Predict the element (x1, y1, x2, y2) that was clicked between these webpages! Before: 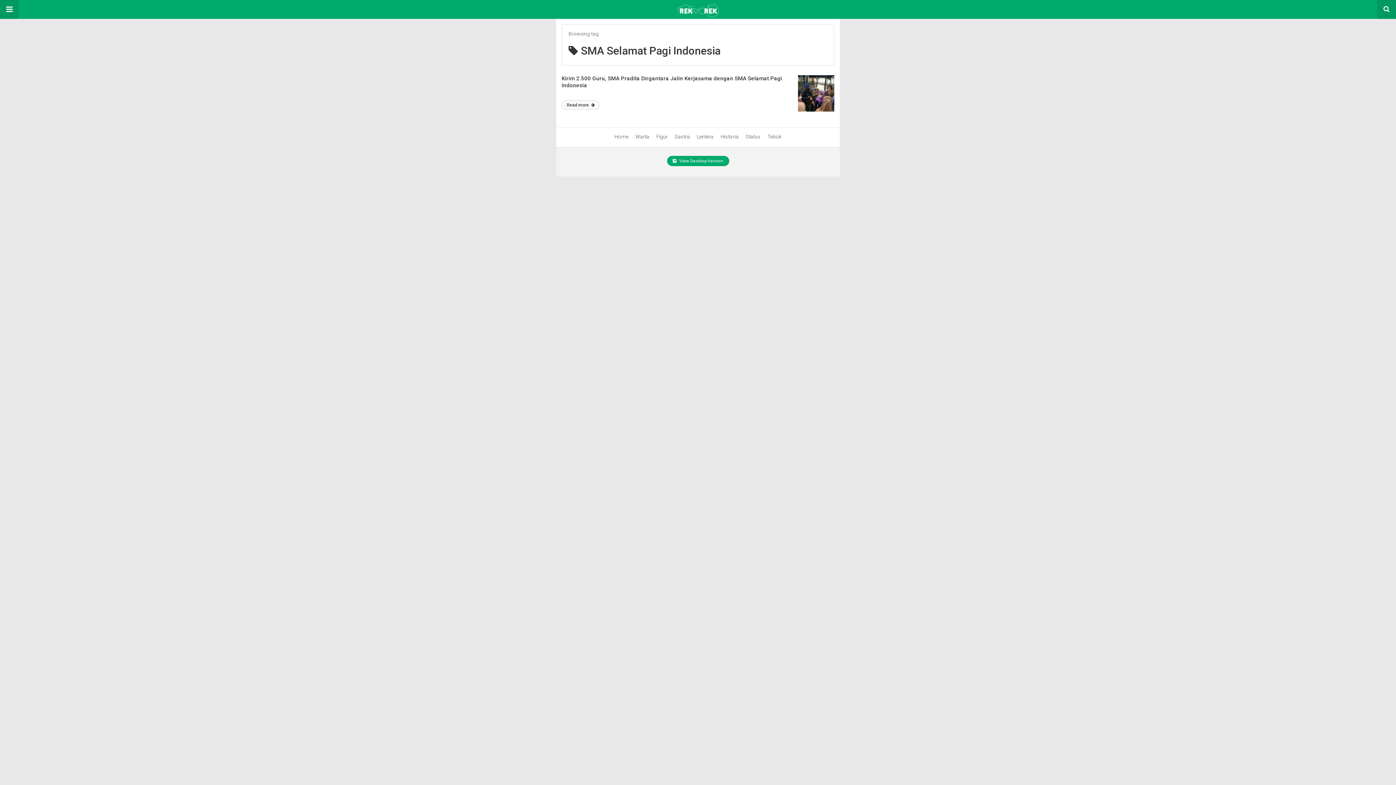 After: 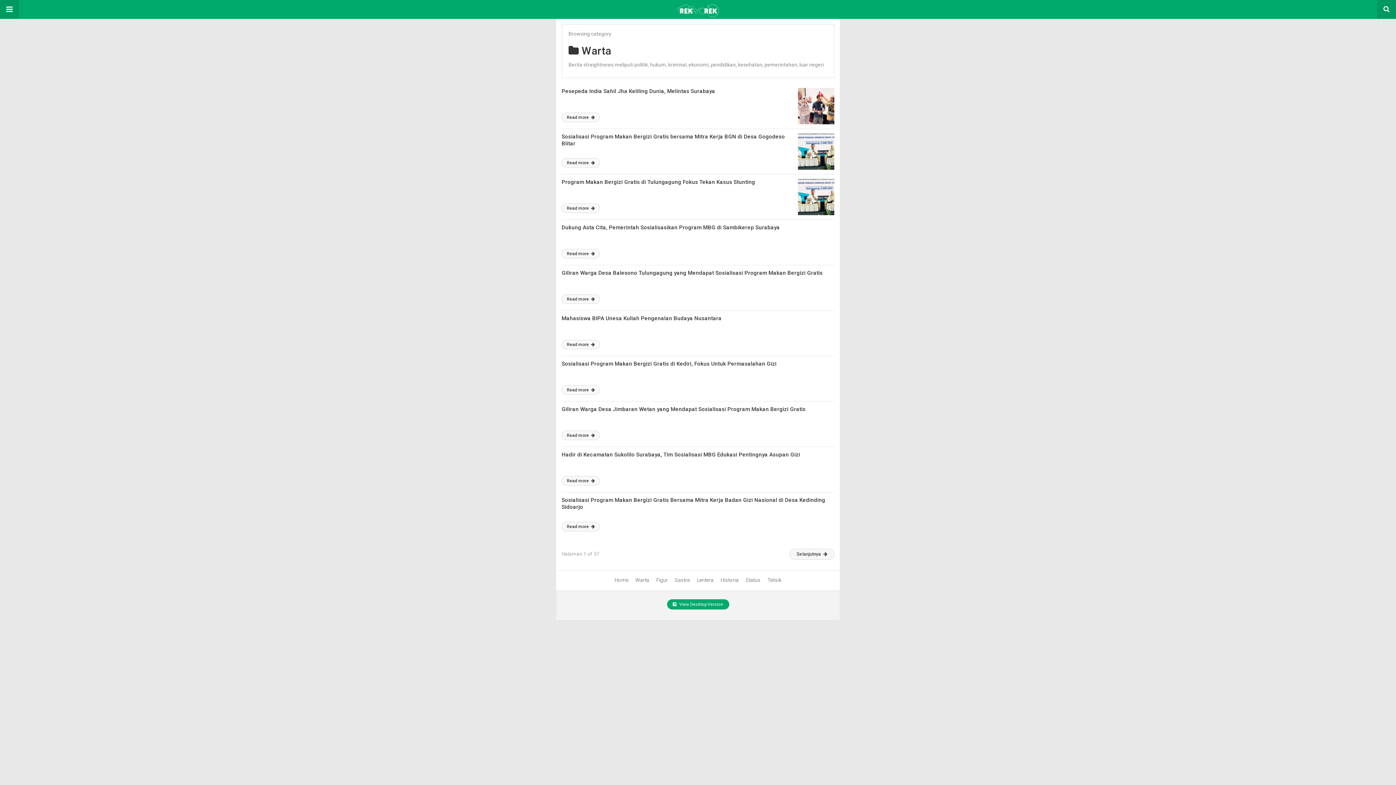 Action: bbox: (635, 133, 649, 139) label: Warta